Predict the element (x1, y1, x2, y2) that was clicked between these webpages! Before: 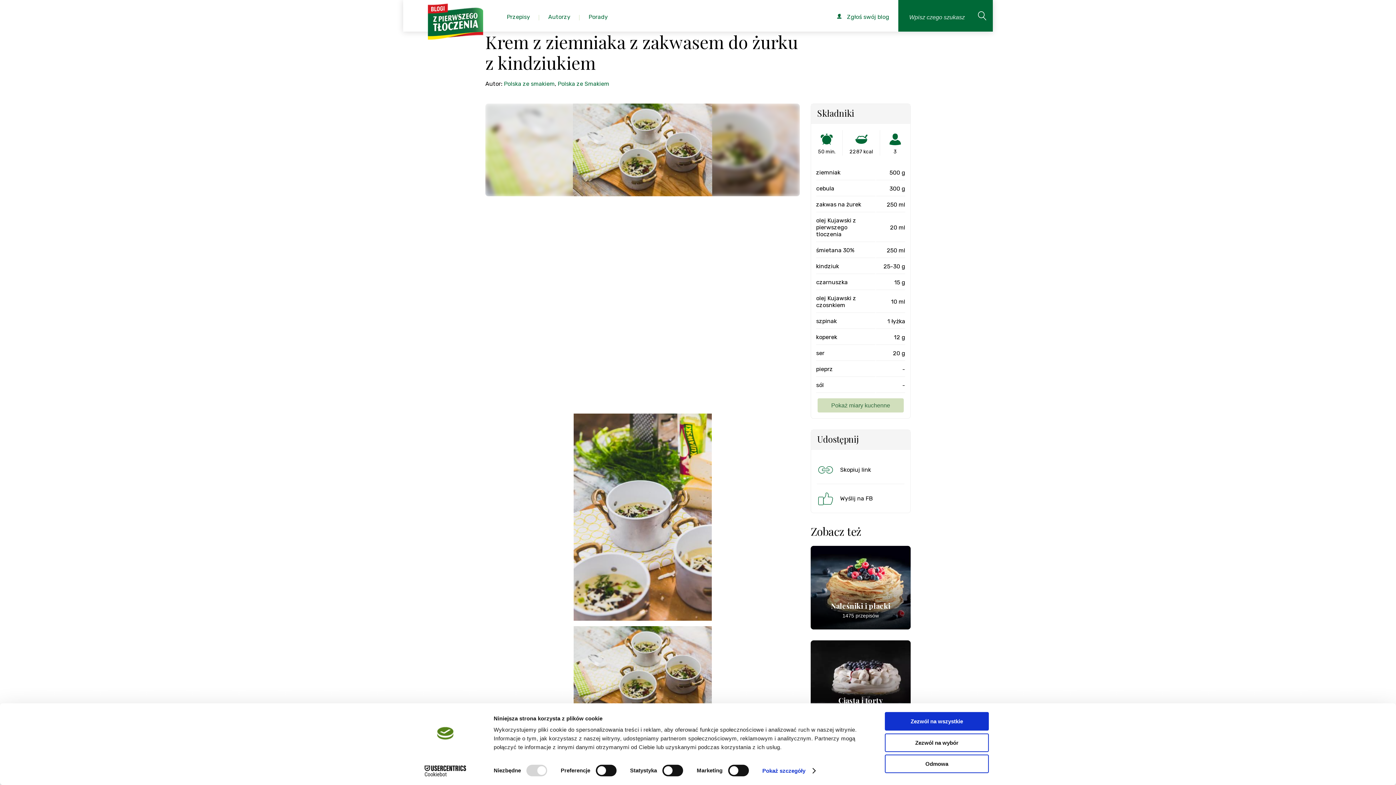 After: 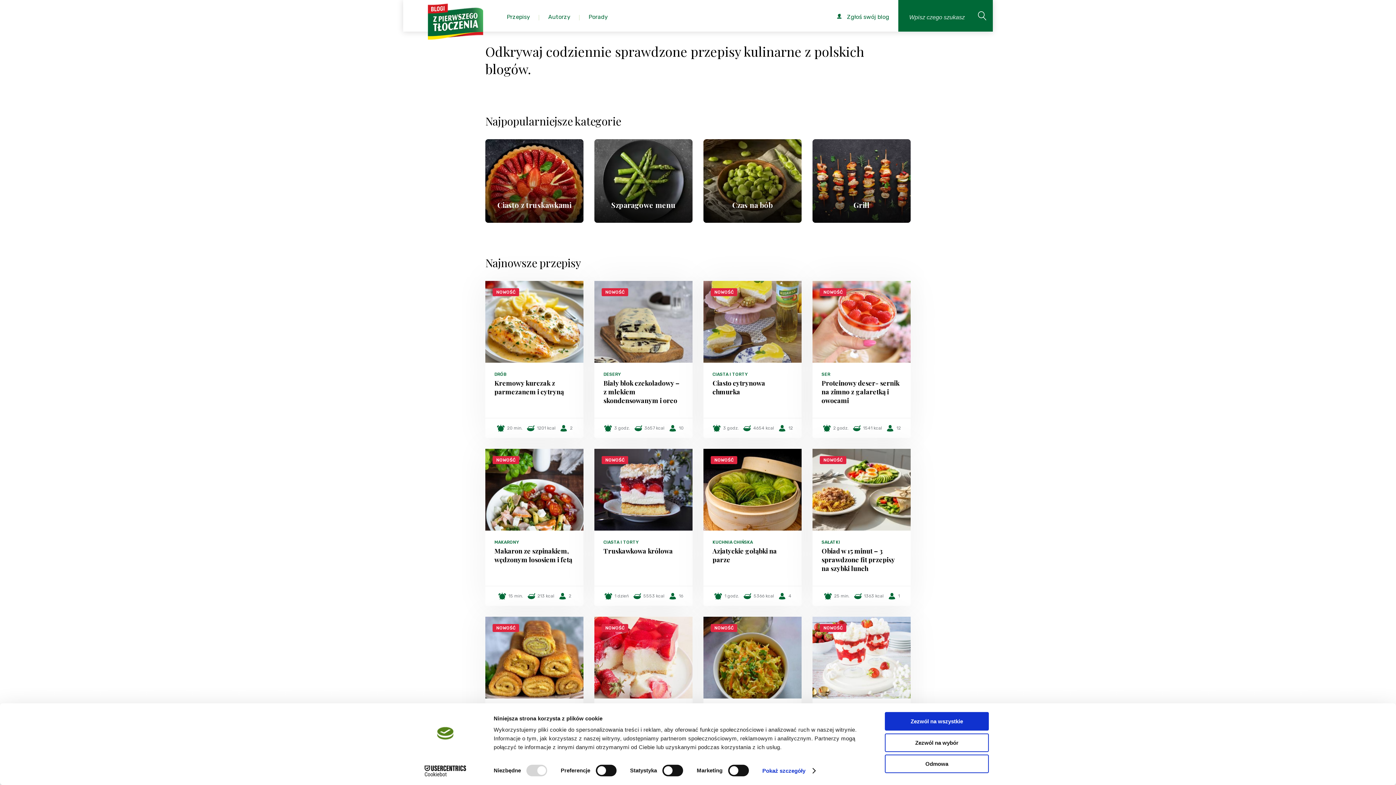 Action: bbox: (428, 3, 483, 31)